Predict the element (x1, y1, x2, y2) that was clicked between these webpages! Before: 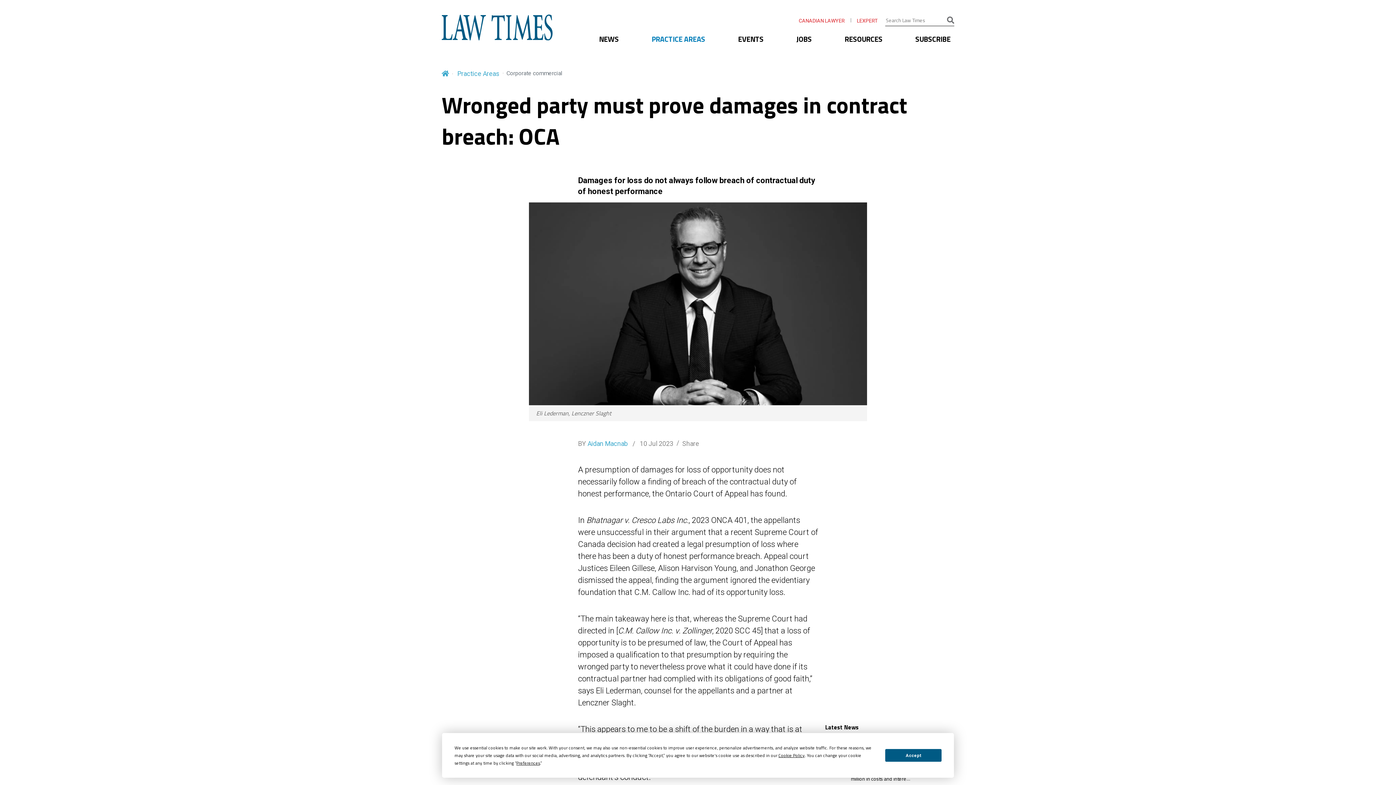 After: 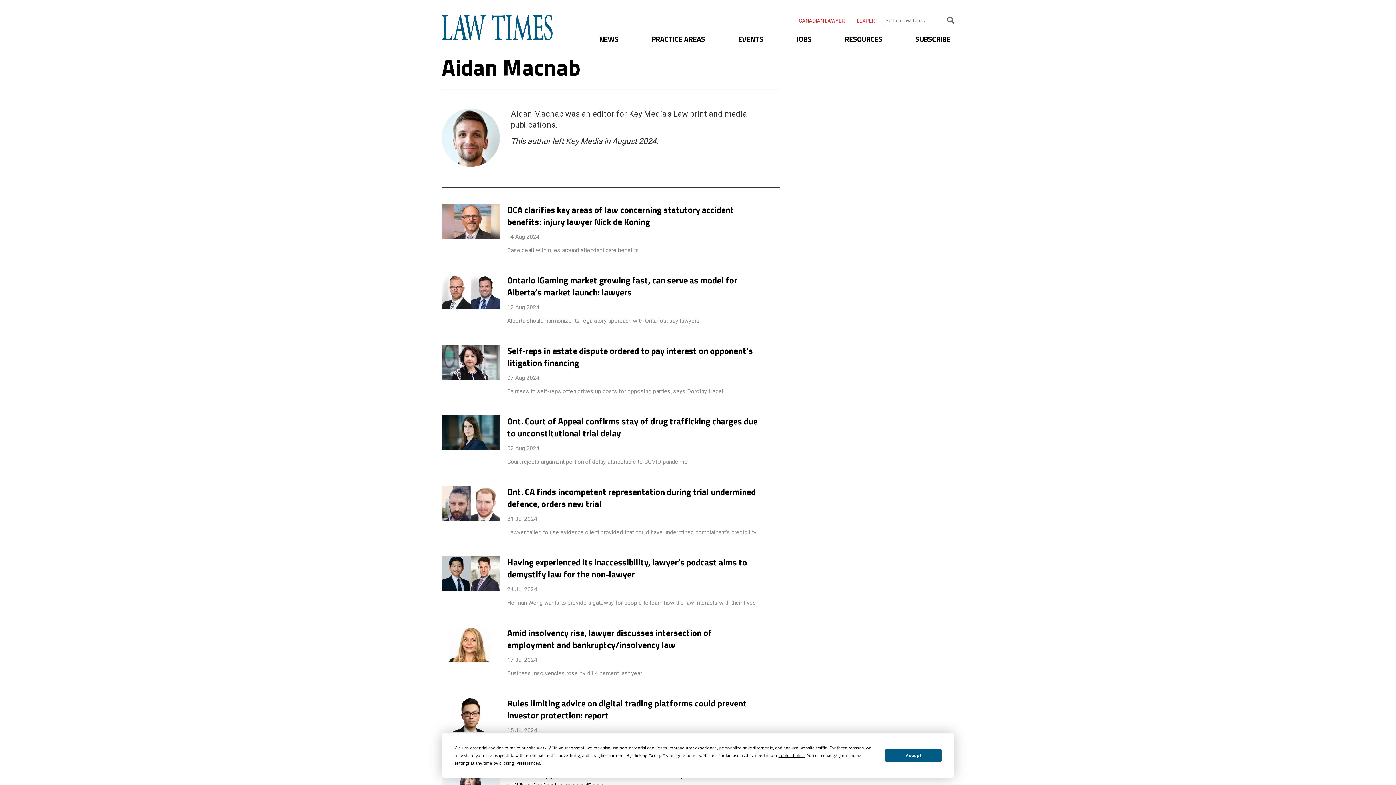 Action: bbox: (587, 439, 628, 447) label: Aidan Macnab